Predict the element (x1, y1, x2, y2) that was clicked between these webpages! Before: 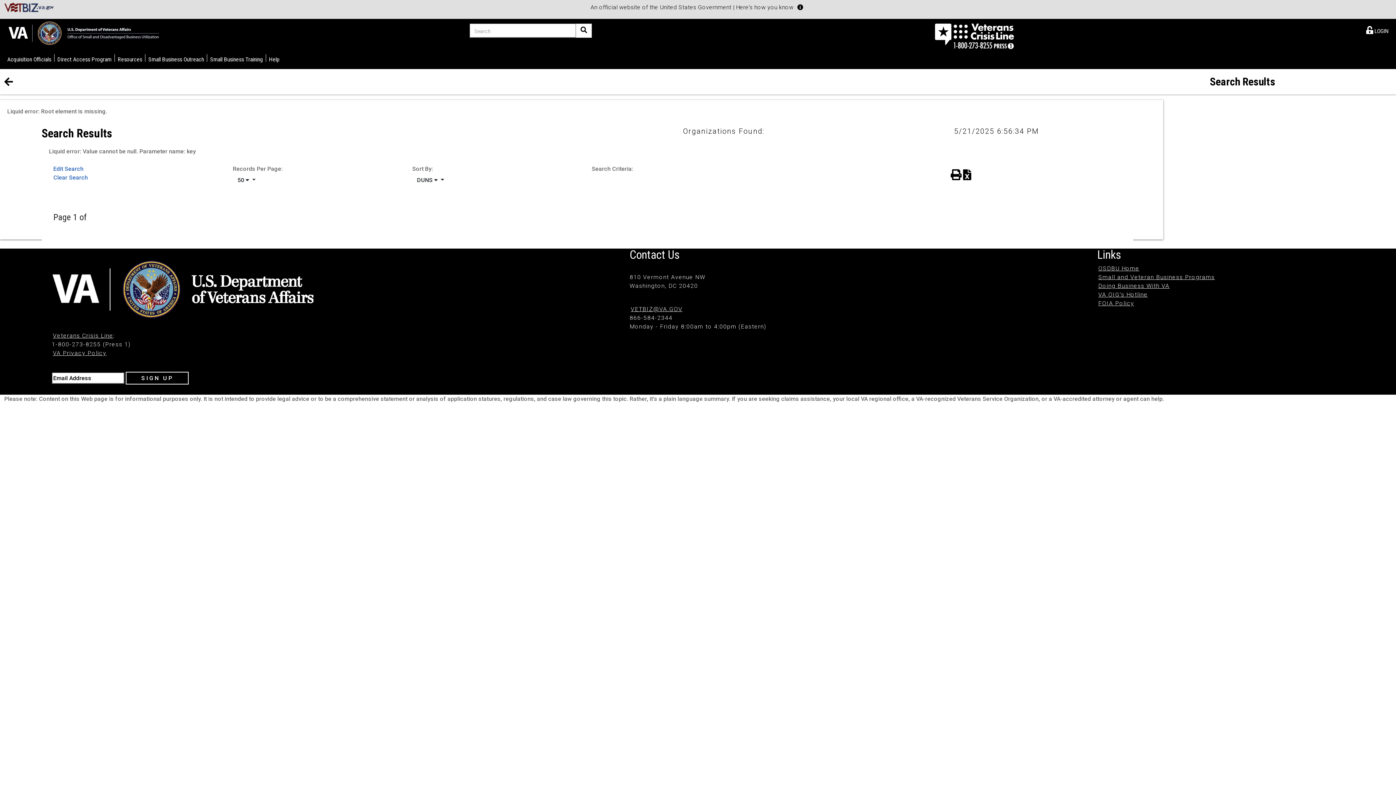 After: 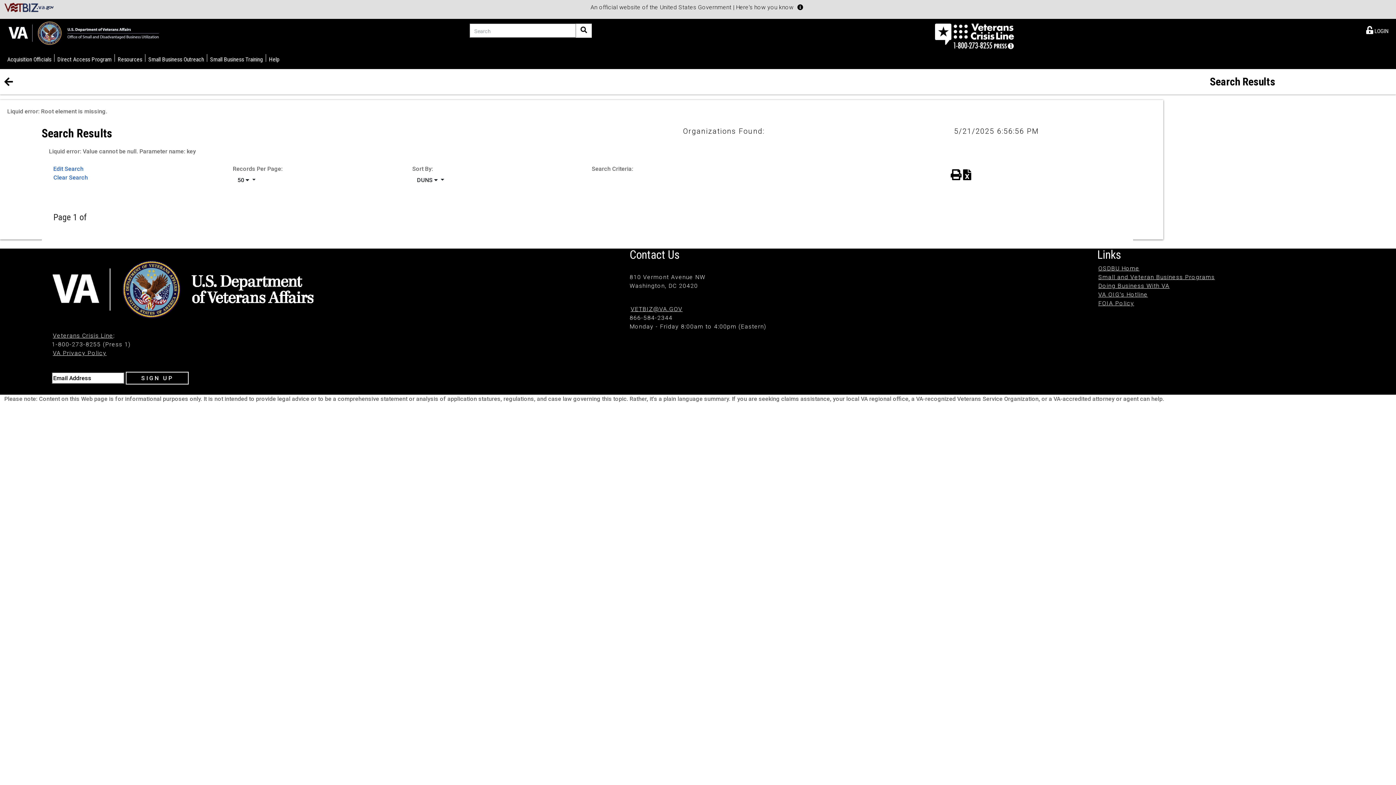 Action: label: Edit Search bbox: (53, 165, 83, 172)